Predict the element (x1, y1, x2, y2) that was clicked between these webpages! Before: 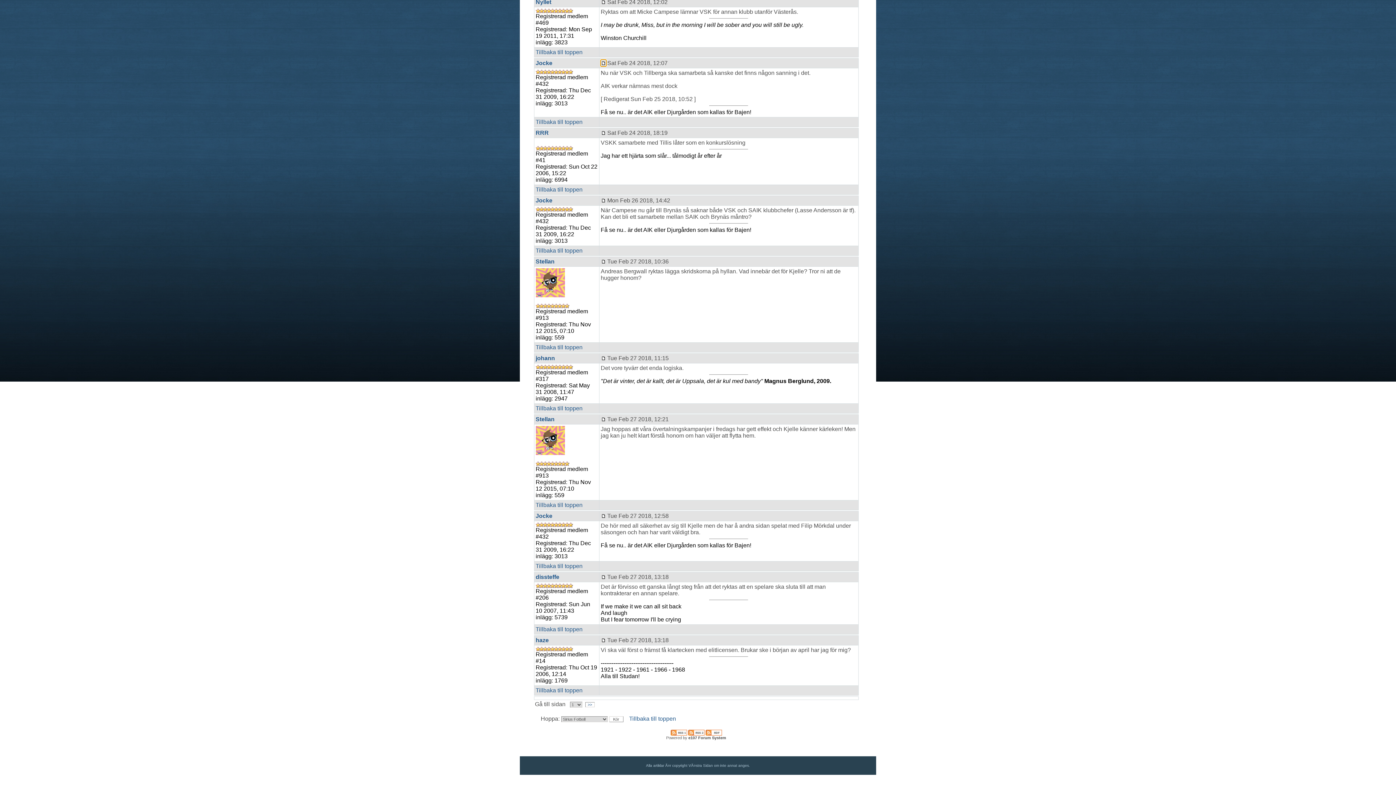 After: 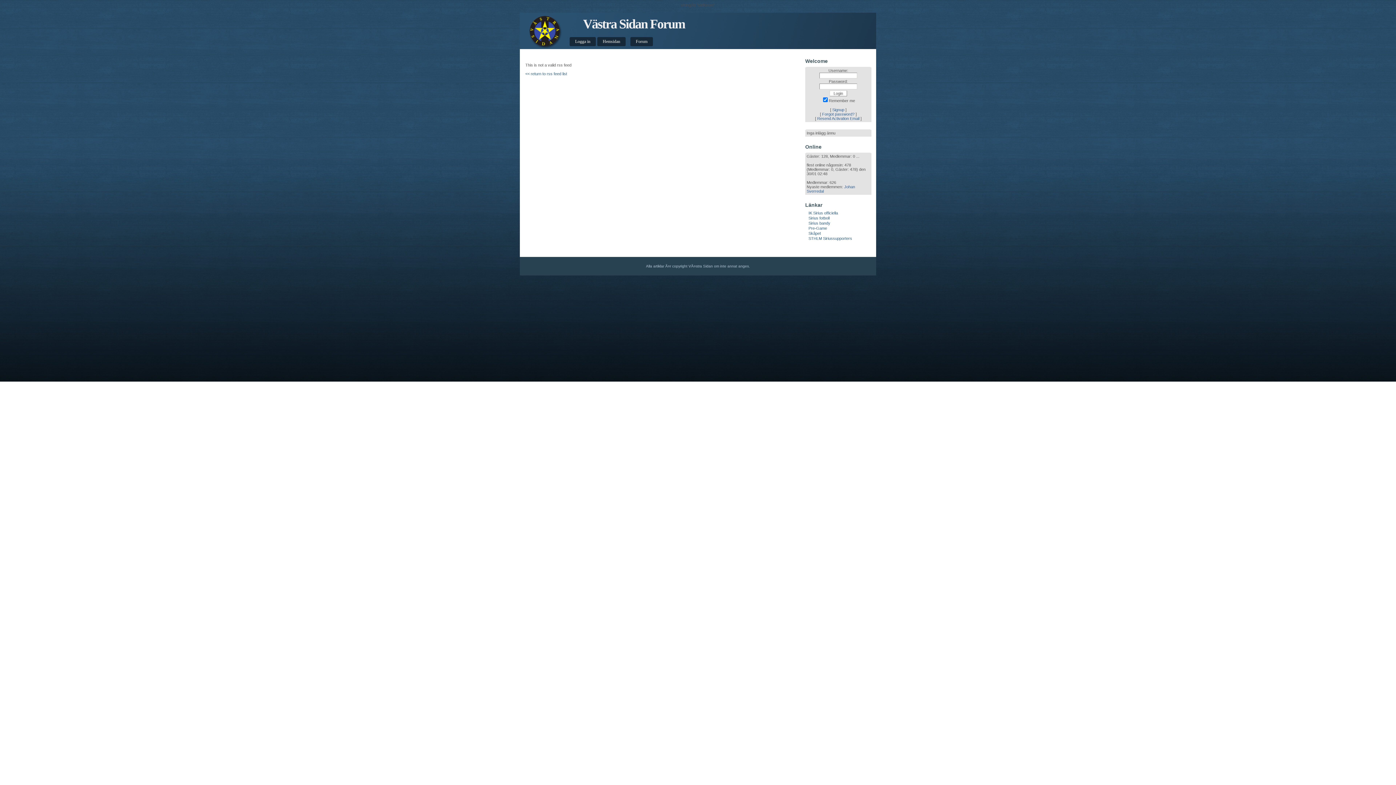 Action: bbox: (705, 730, 722, 734)